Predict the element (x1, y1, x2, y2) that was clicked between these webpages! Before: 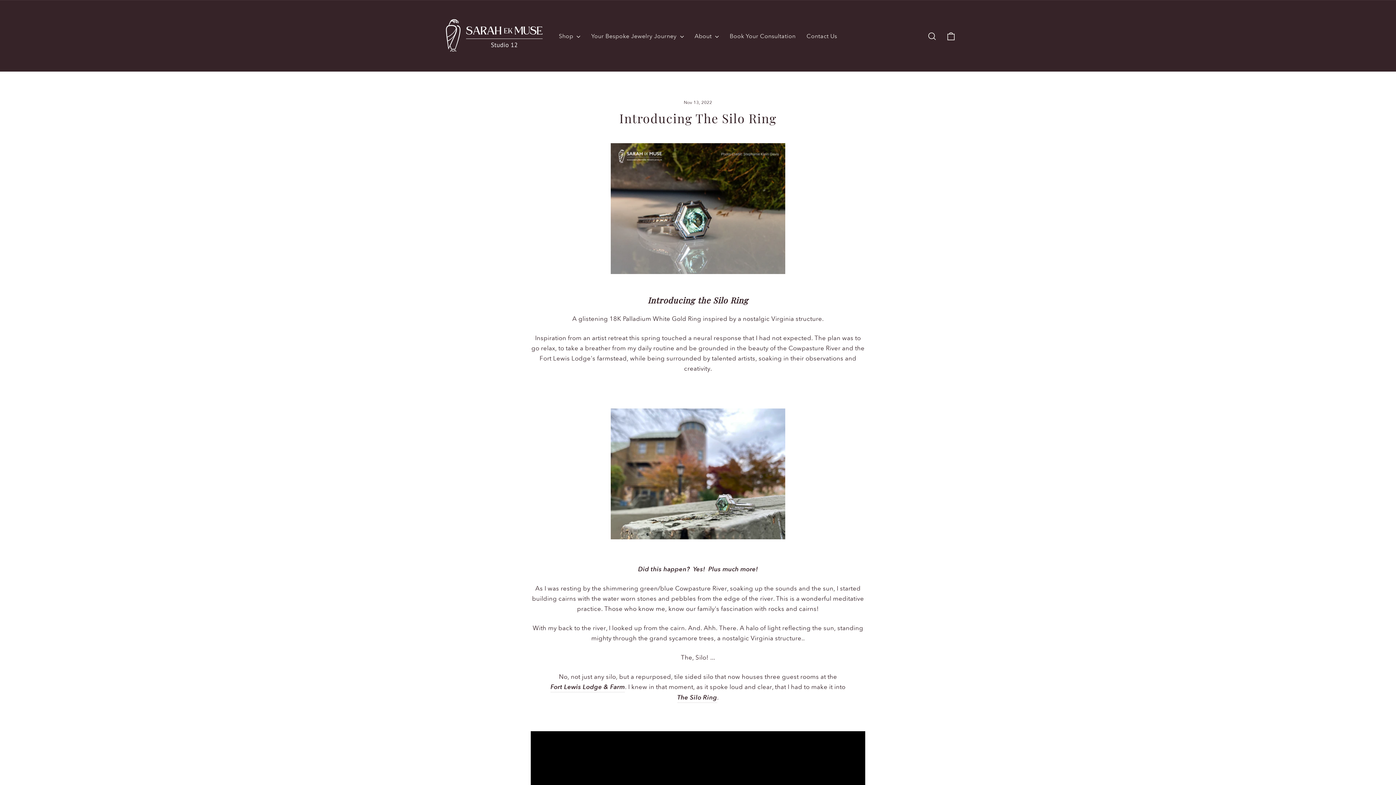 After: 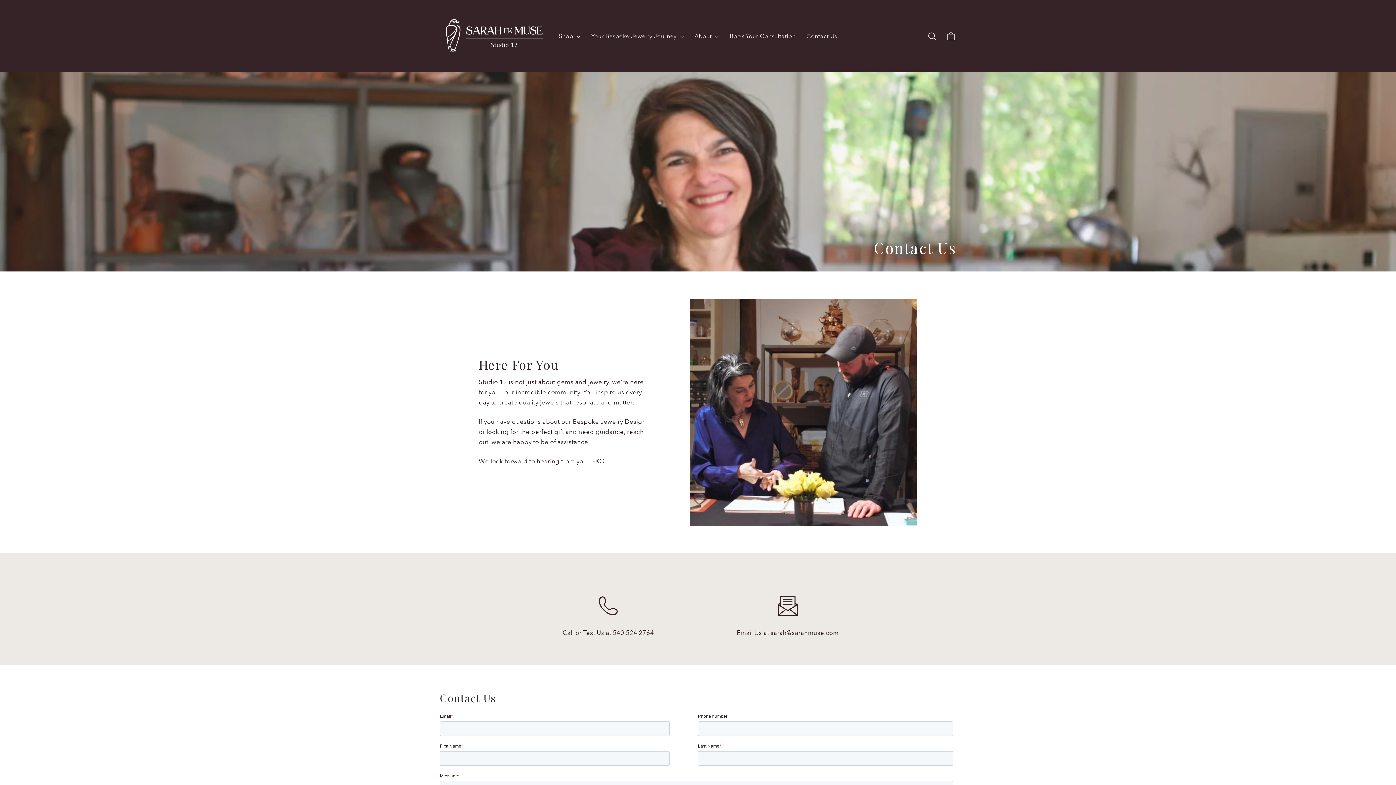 Action: label: Contact Us bbox: (801, 28, 842, 43)